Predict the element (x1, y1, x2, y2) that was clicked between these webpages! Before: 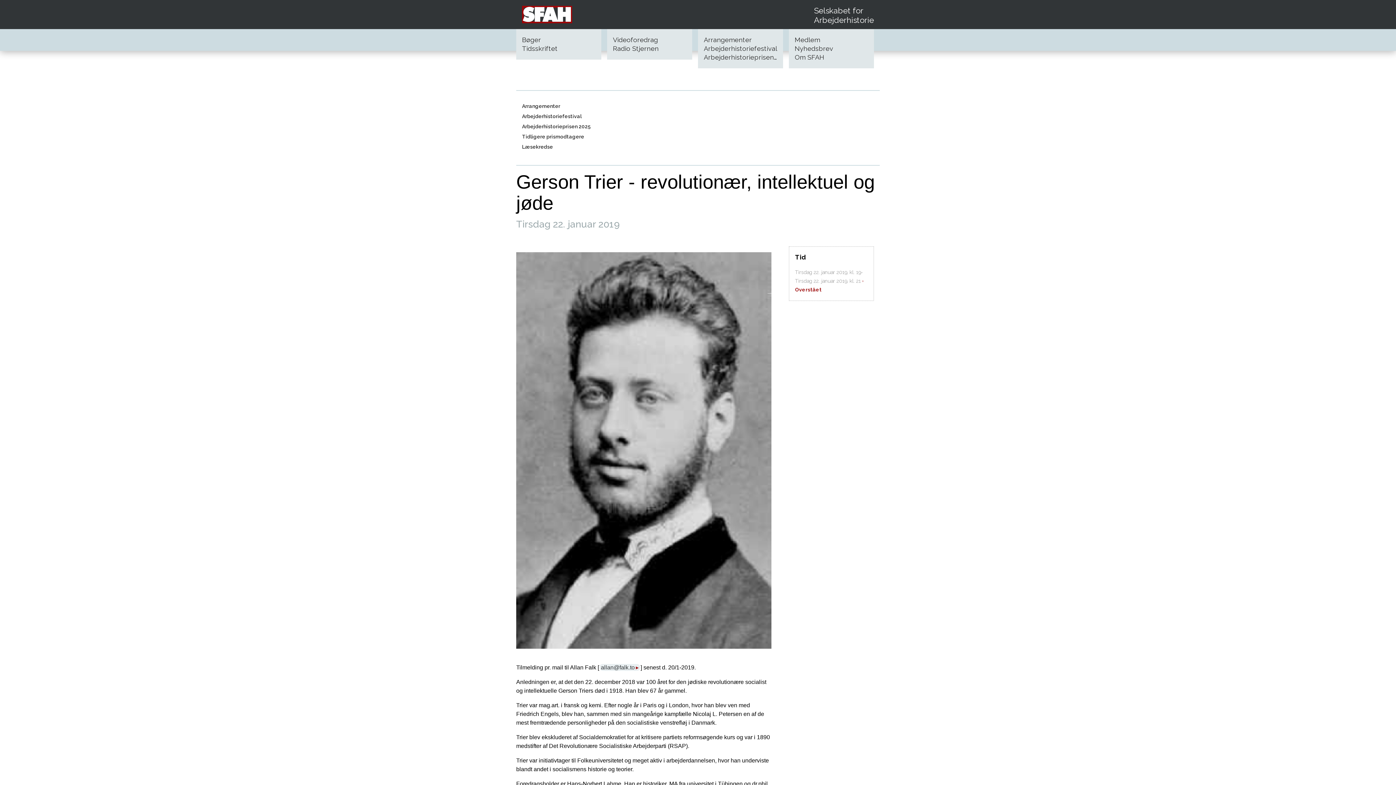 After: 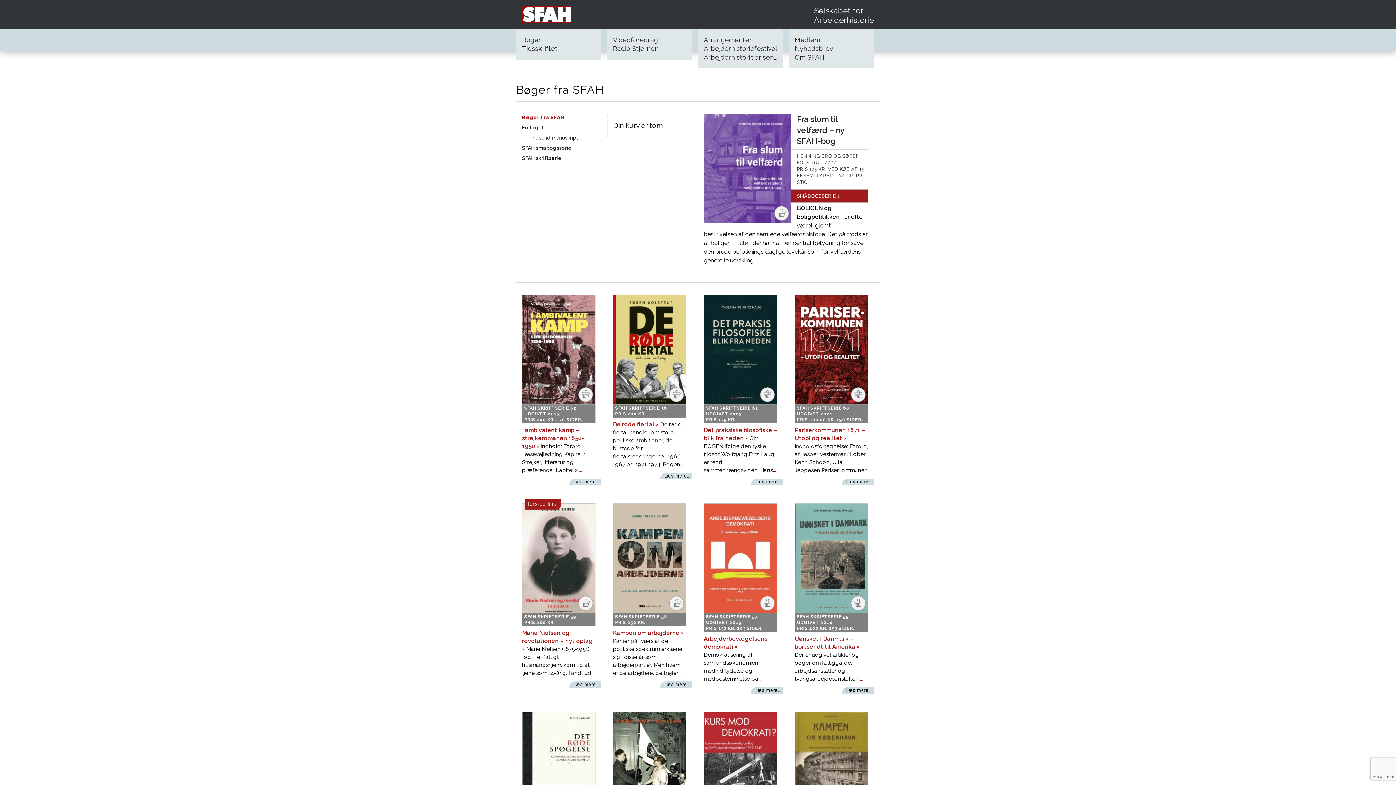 Action: label: Bøger bbox: (522, 36, 541, 43)